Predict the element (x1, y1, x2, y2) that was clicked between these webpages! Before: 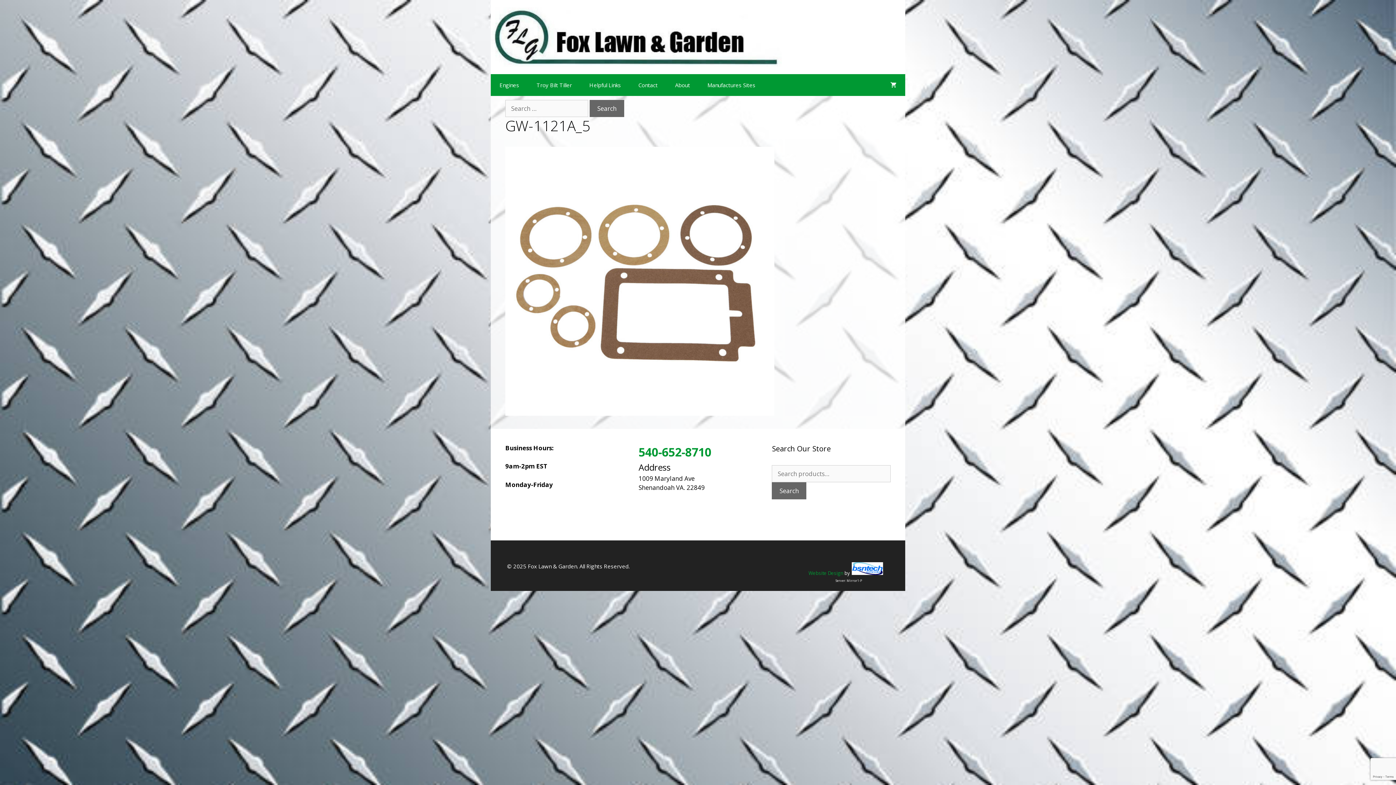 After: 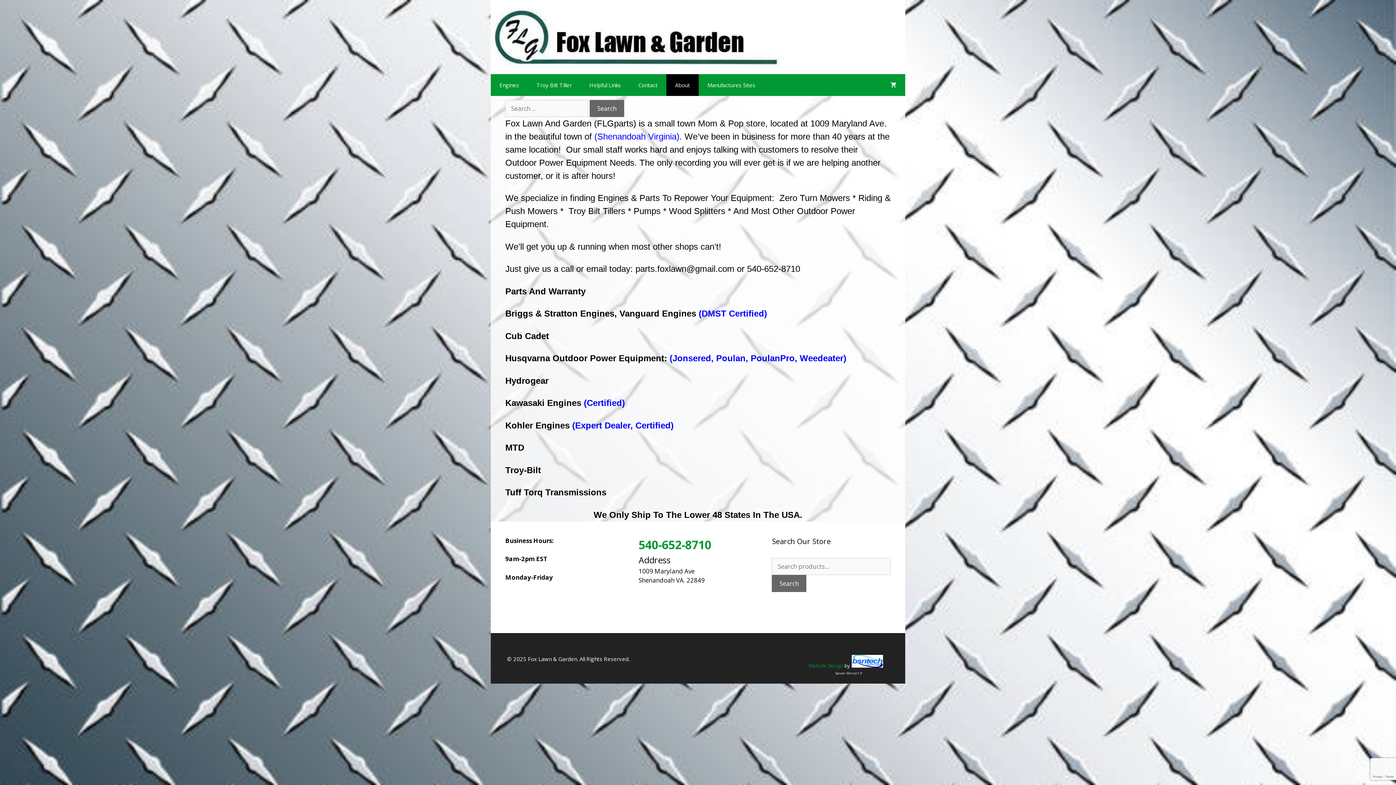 Action: label: About bbox: (666, 74, 698, 95)